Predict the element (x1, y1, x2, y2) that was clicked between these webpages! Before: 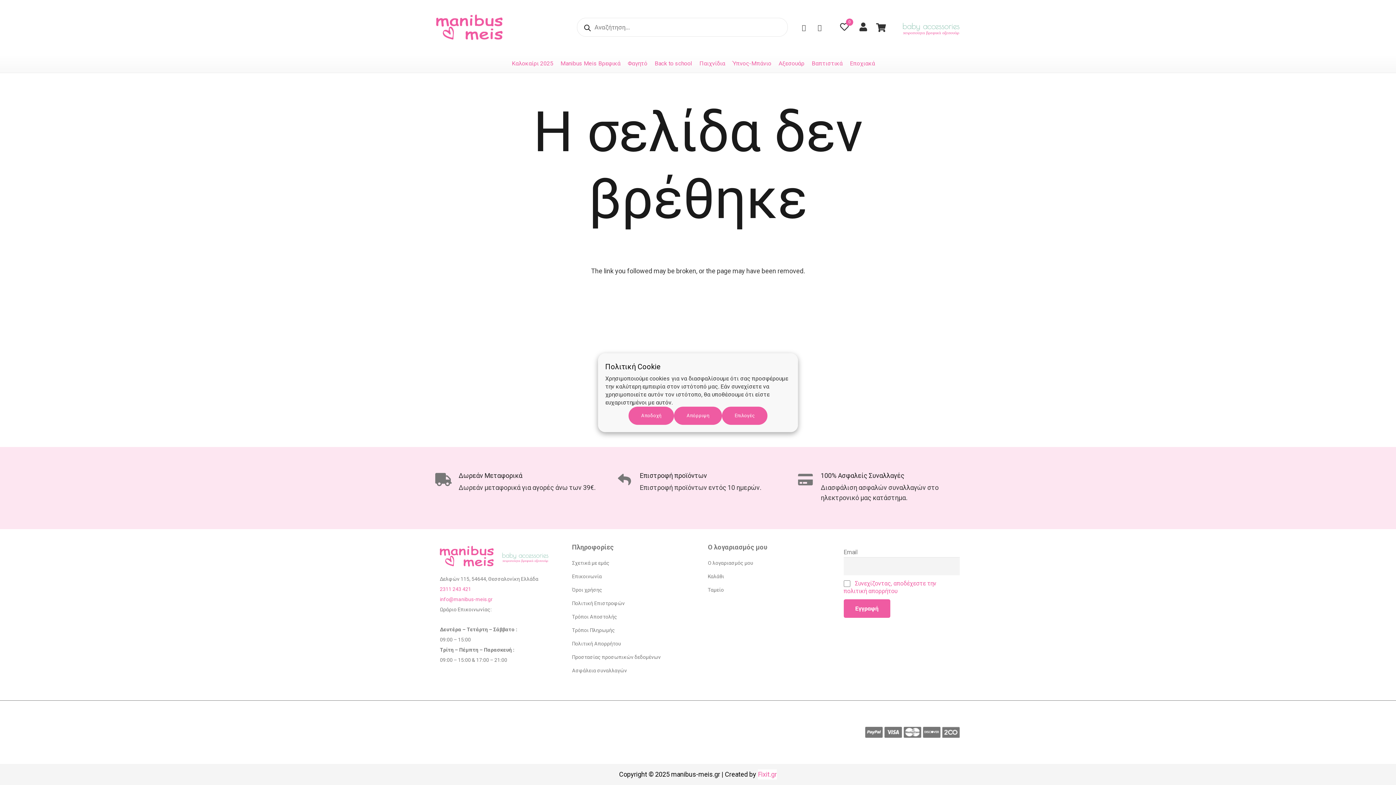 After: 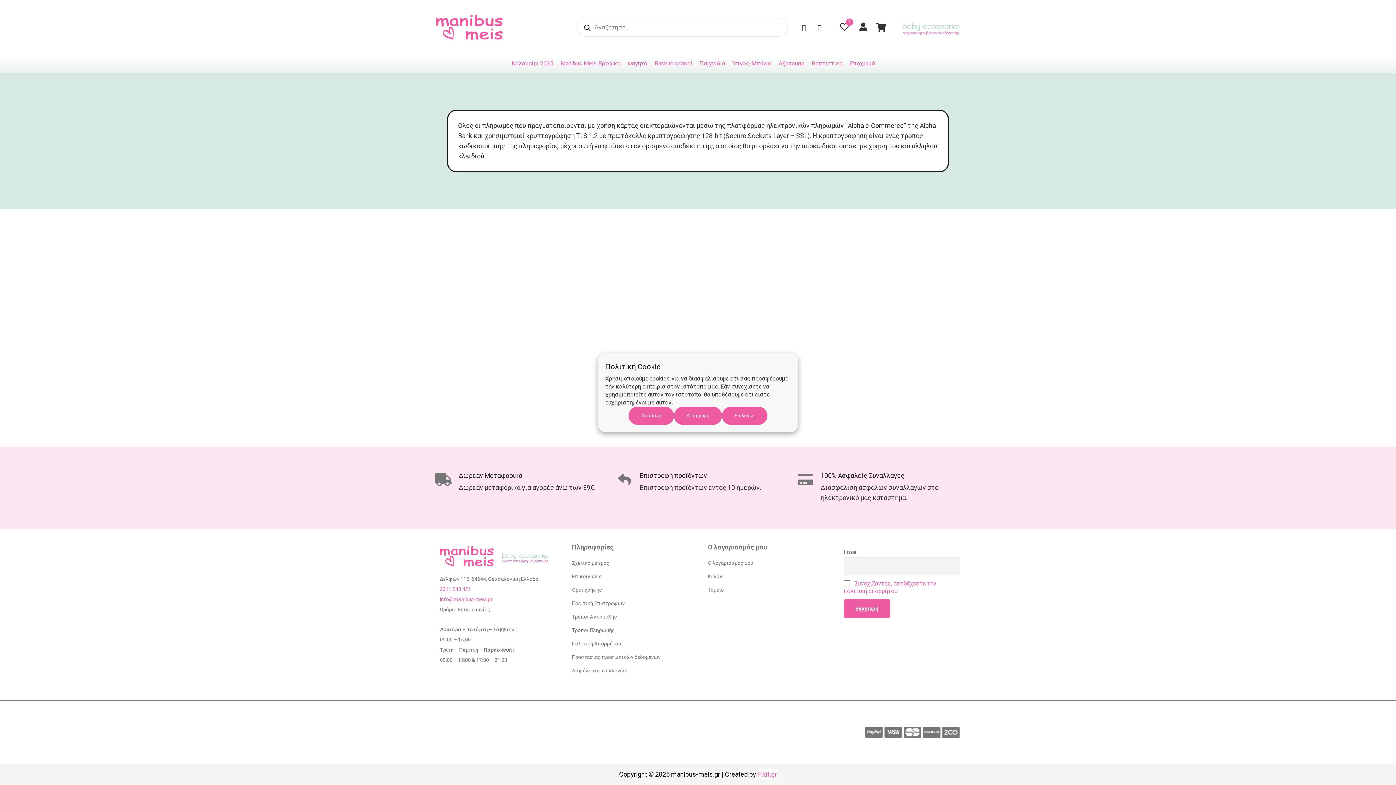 Action: bbox: (572, 668, 627, 673) label: Ασφάλεια συναλλαγών